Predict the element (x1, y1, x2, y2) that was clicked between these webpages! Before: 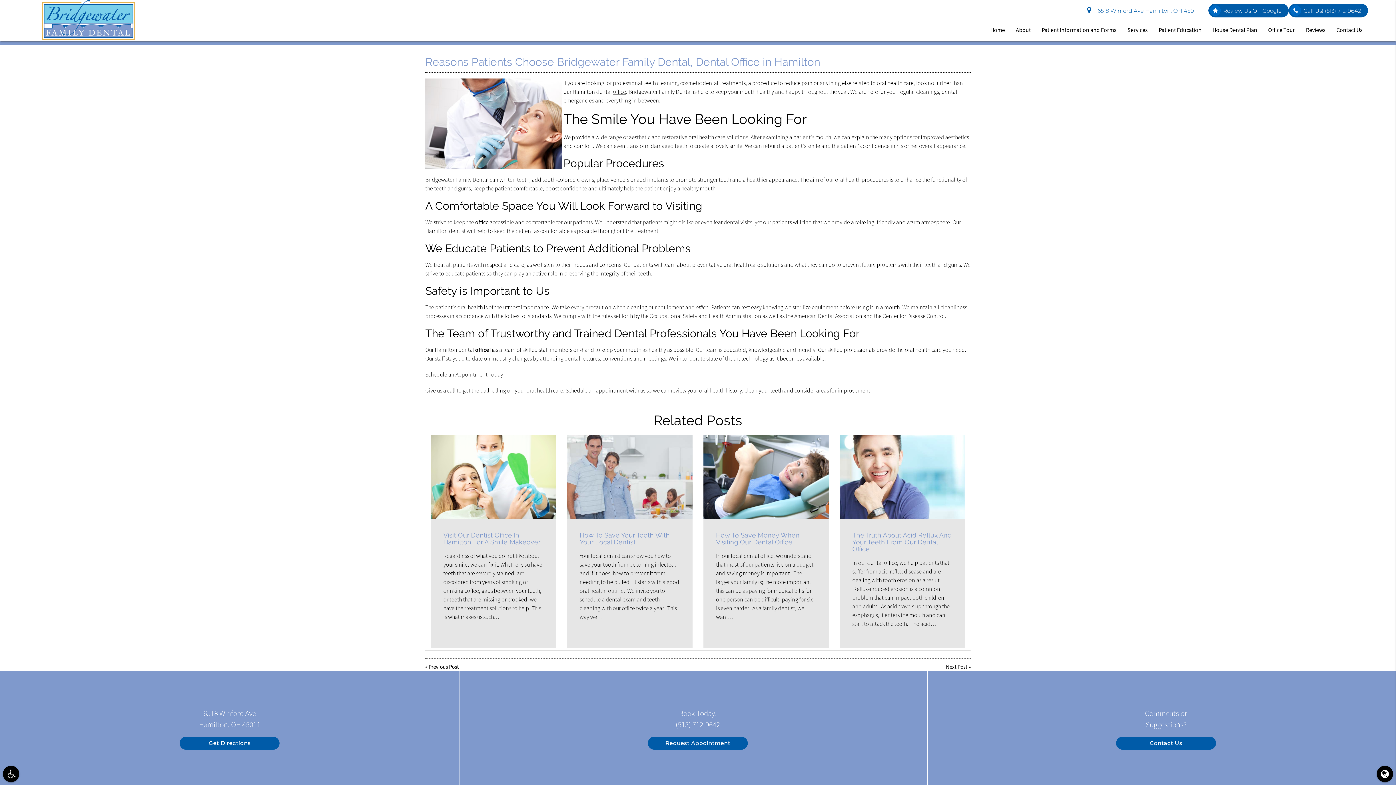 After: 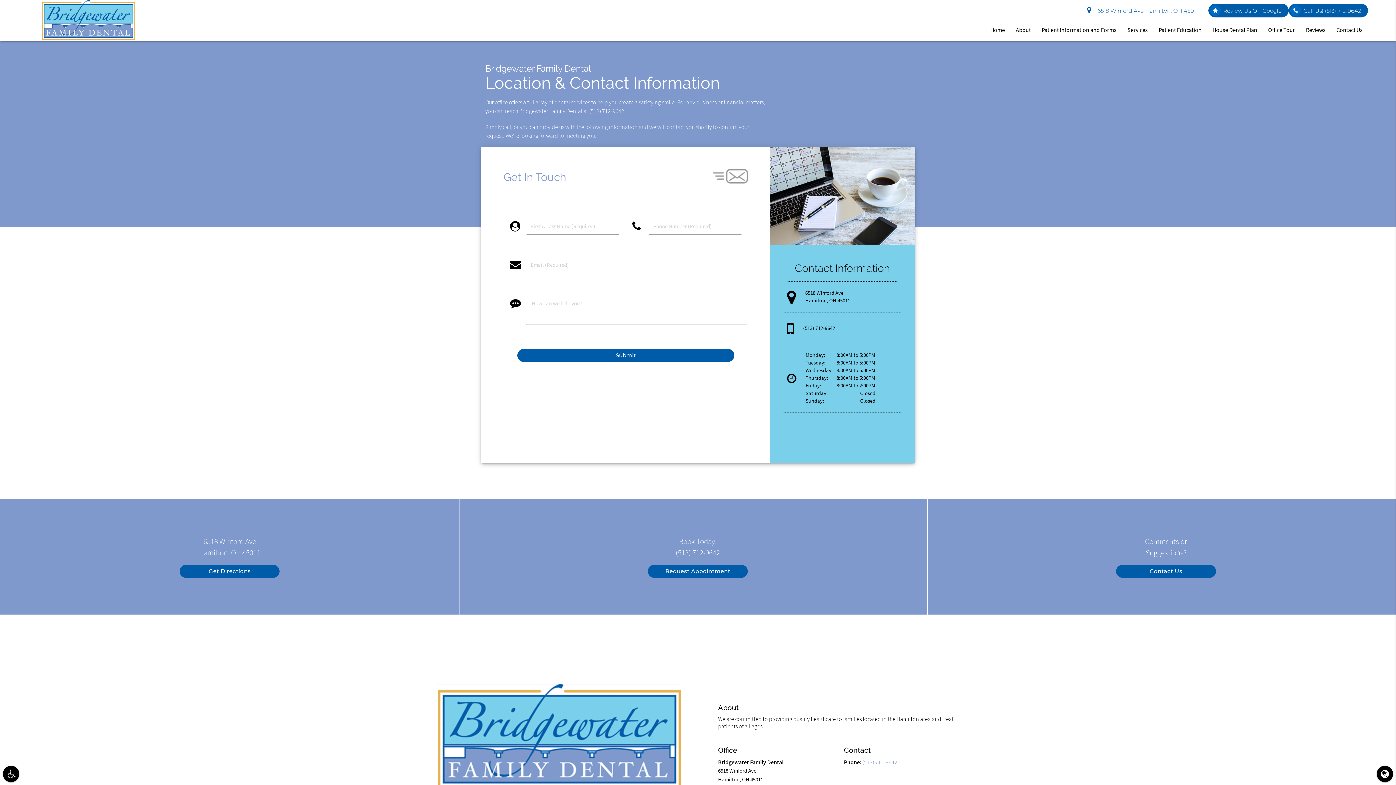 Action: label: Contact Us bbox: (1116, 737, 1216, 750)